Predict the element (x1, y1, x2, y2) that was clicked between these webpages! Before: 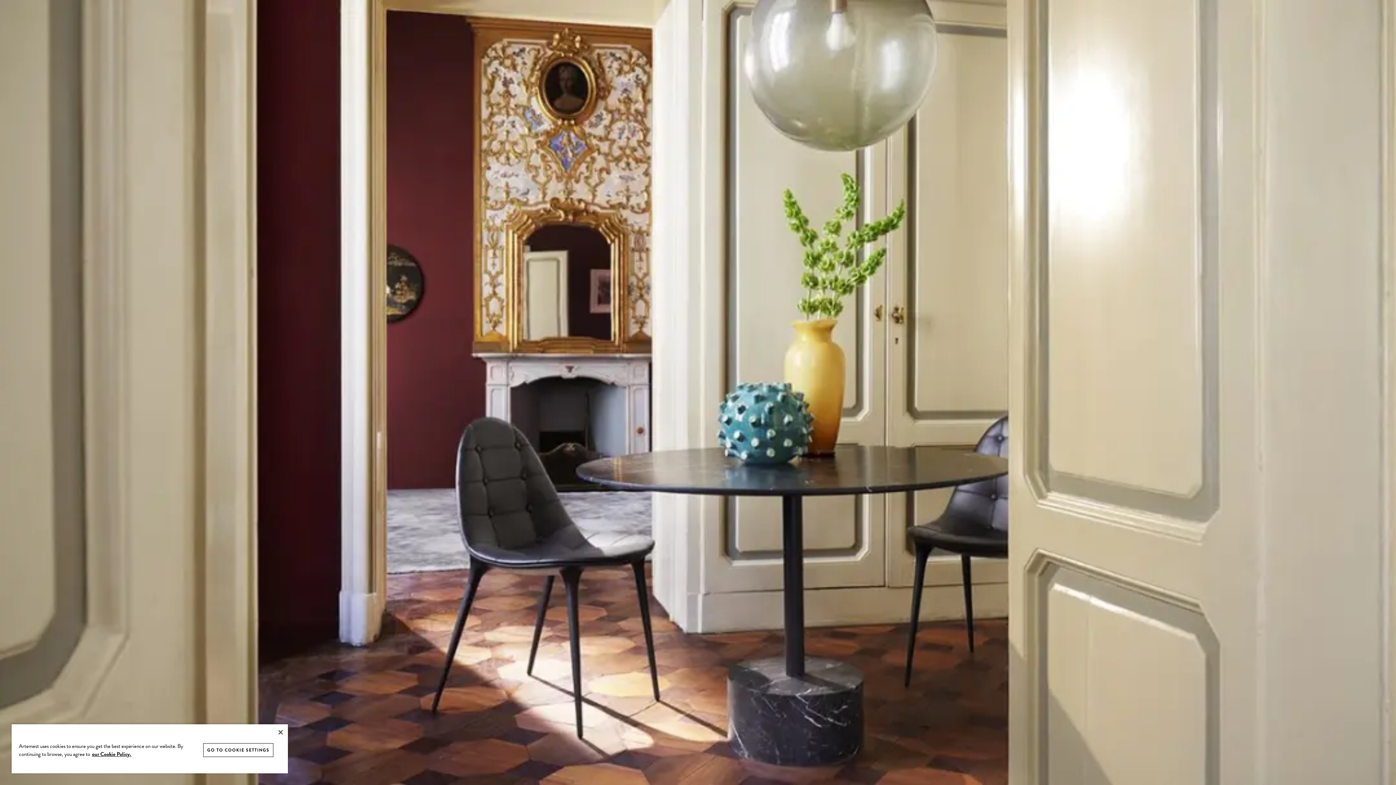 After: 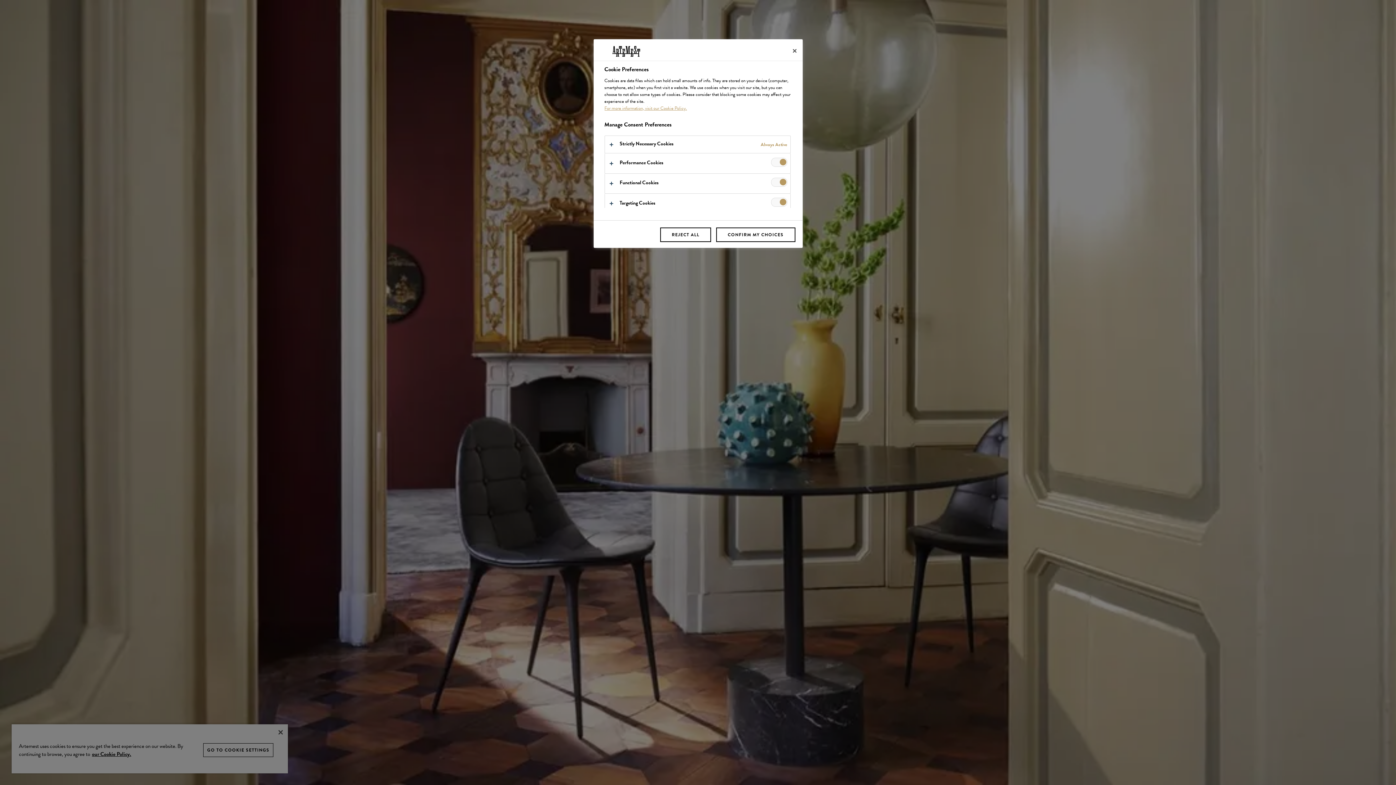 Action: label: GO TO COOKIE SETTINGS bbox: (203, 743, 273, 757)